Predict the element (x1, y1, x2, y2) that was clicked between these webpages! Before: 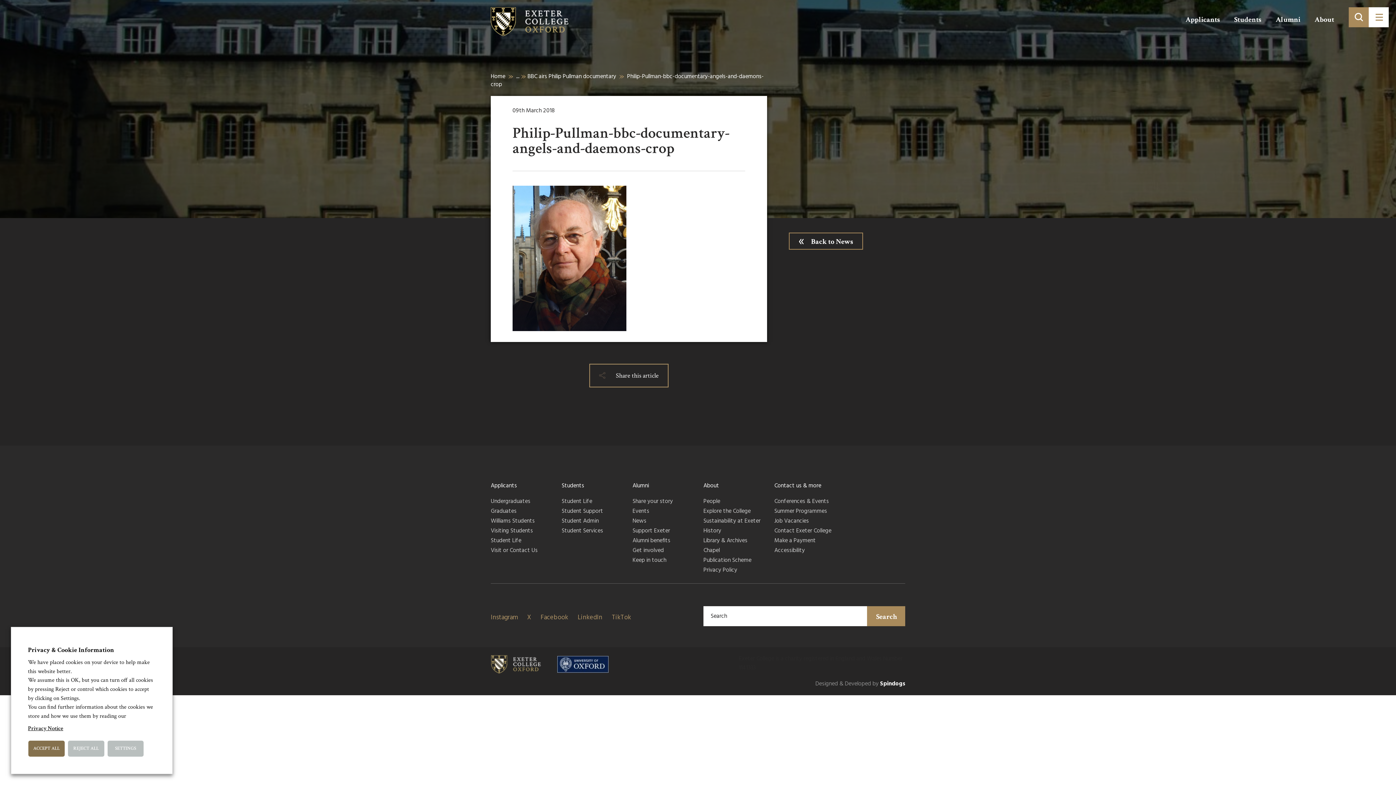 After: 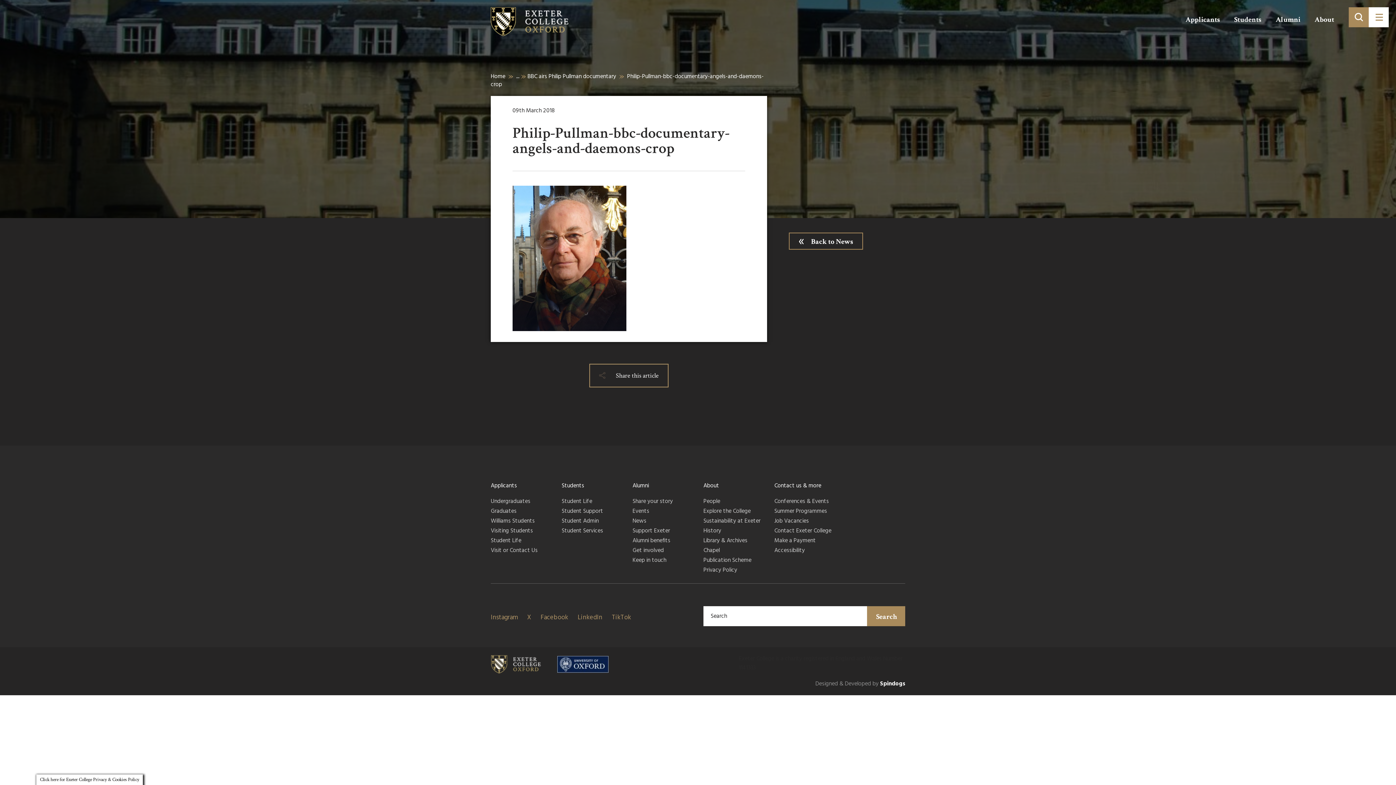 Action: bbox: (67, 740, 104, 757) label: REJECT ALL